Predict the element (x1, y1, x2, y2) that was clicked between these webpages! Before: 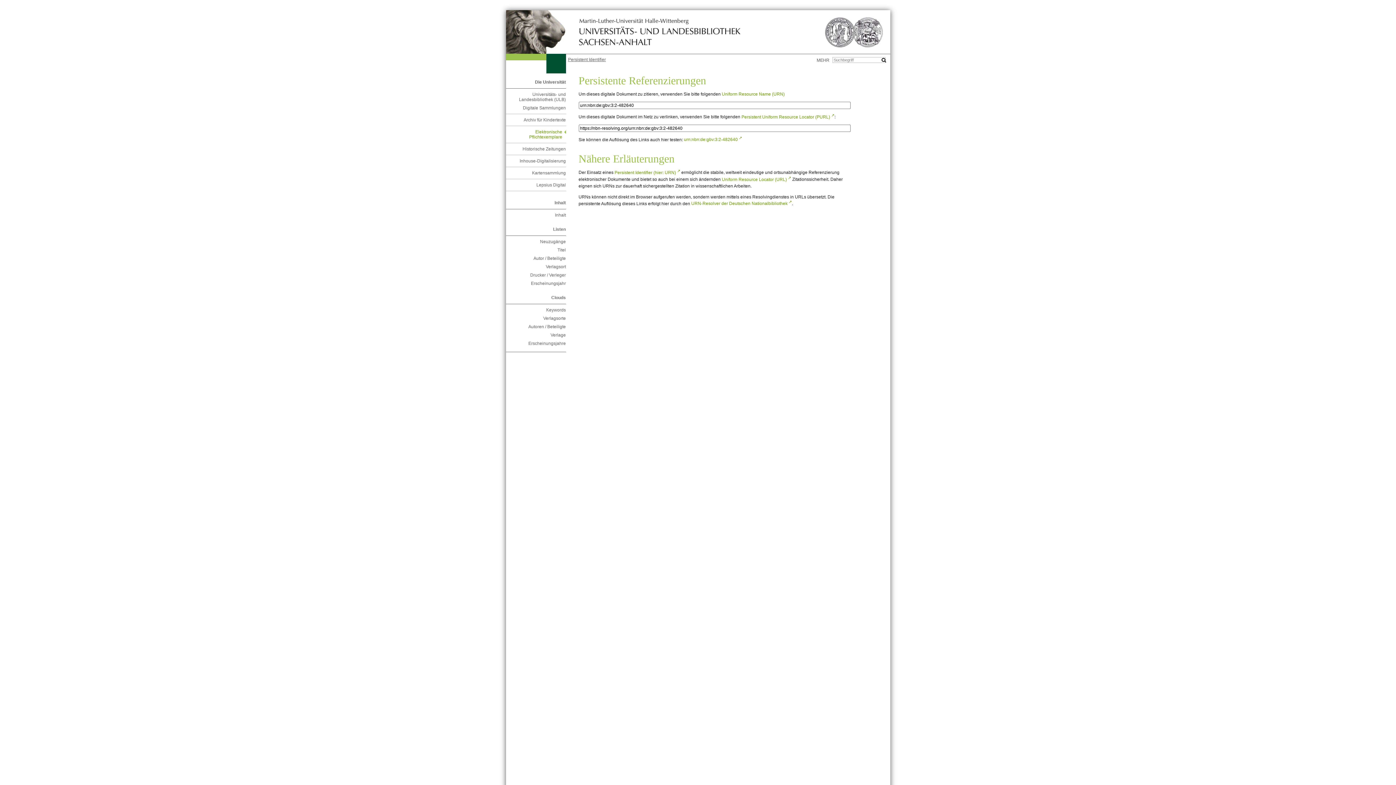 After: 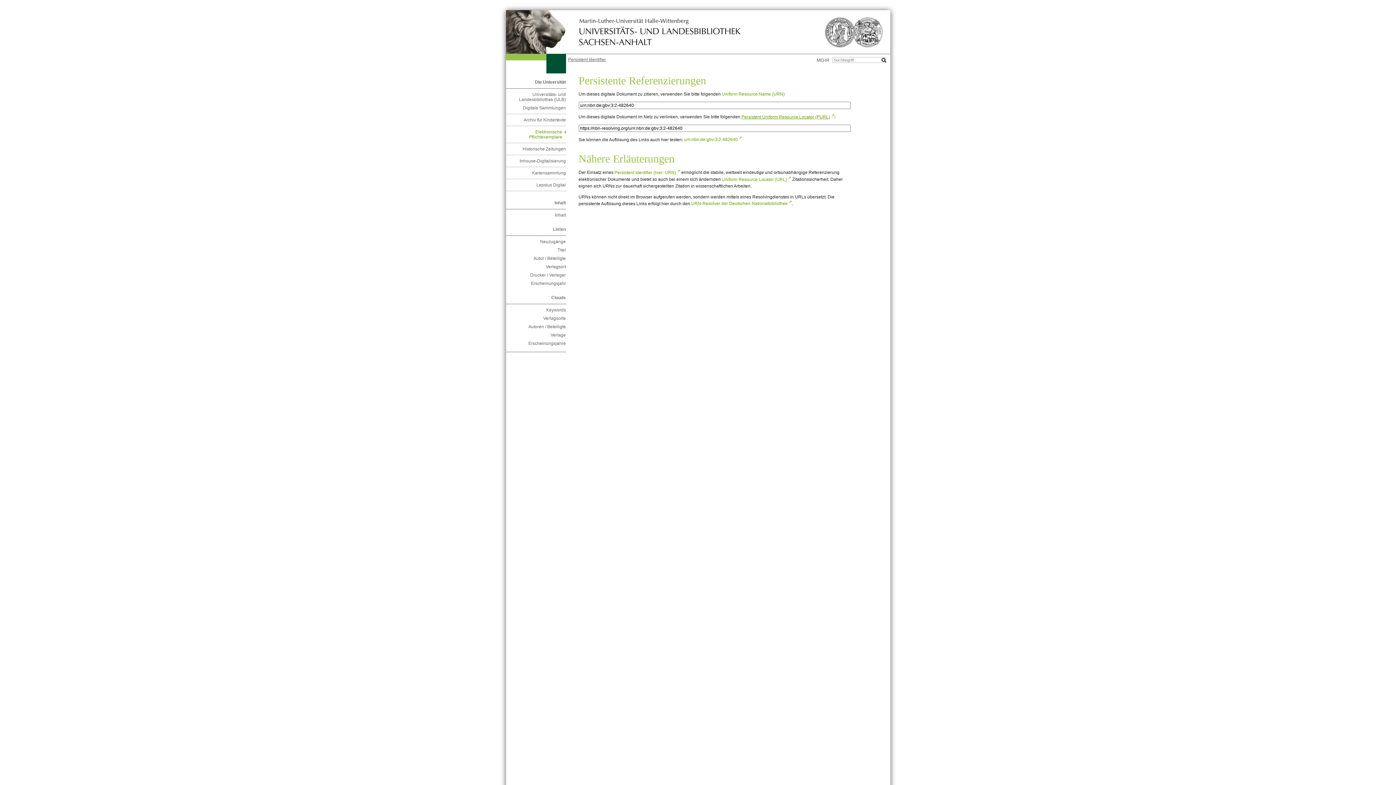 Action: bbox: (741, 114, 834, 119) label: Persistent Uniform Resource Locator (PURL)